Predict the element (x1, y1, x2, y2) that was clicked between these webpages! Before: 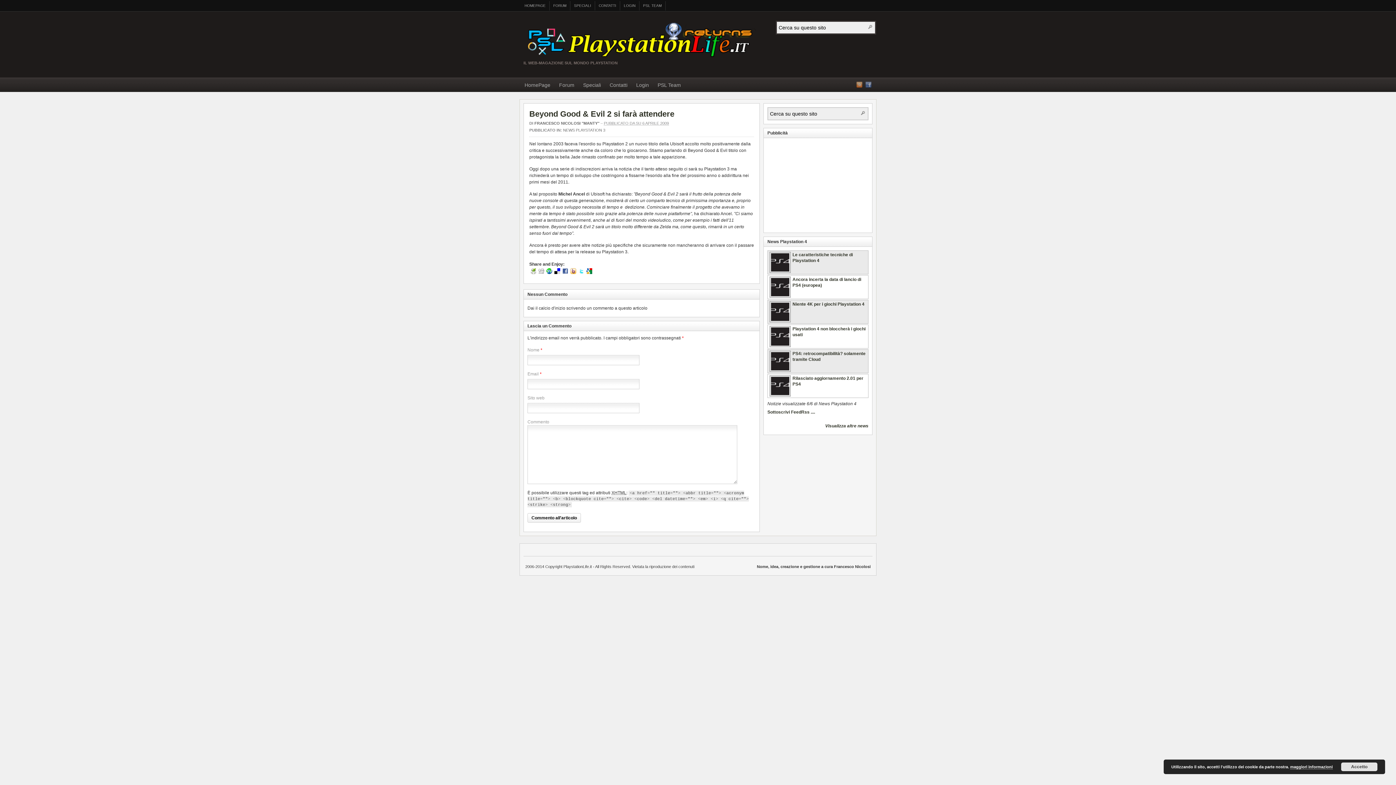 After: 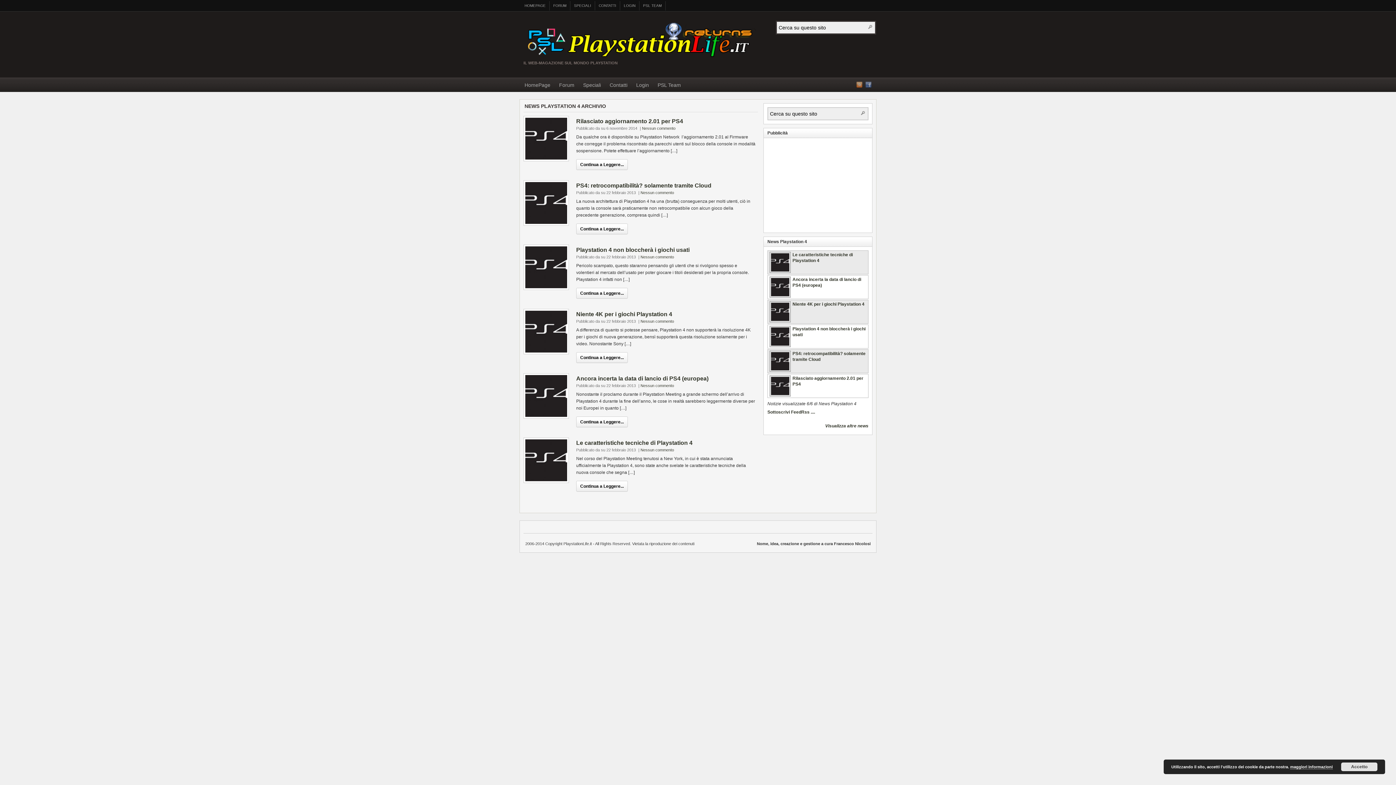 Action: bbox: (825, 423, 868, 428) label: Visualizza altre news